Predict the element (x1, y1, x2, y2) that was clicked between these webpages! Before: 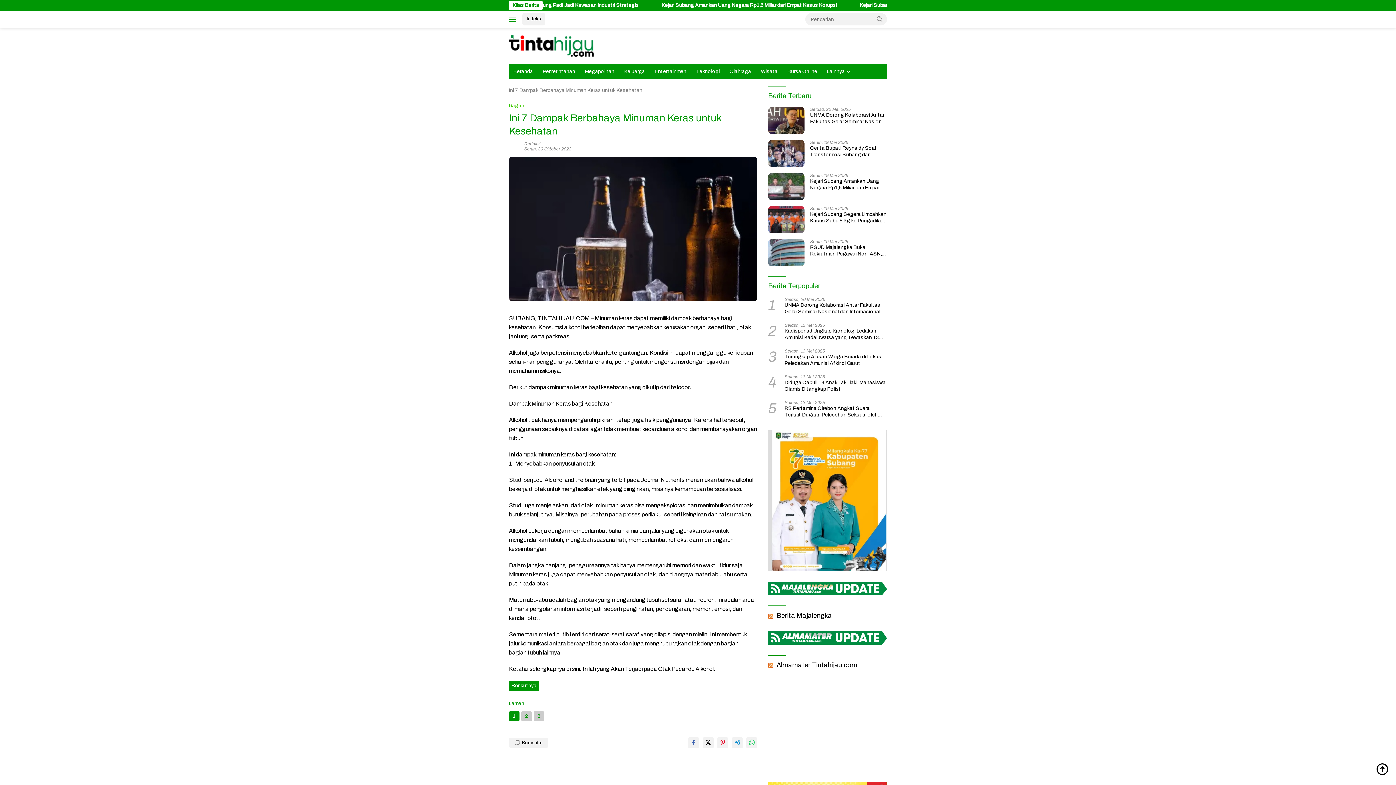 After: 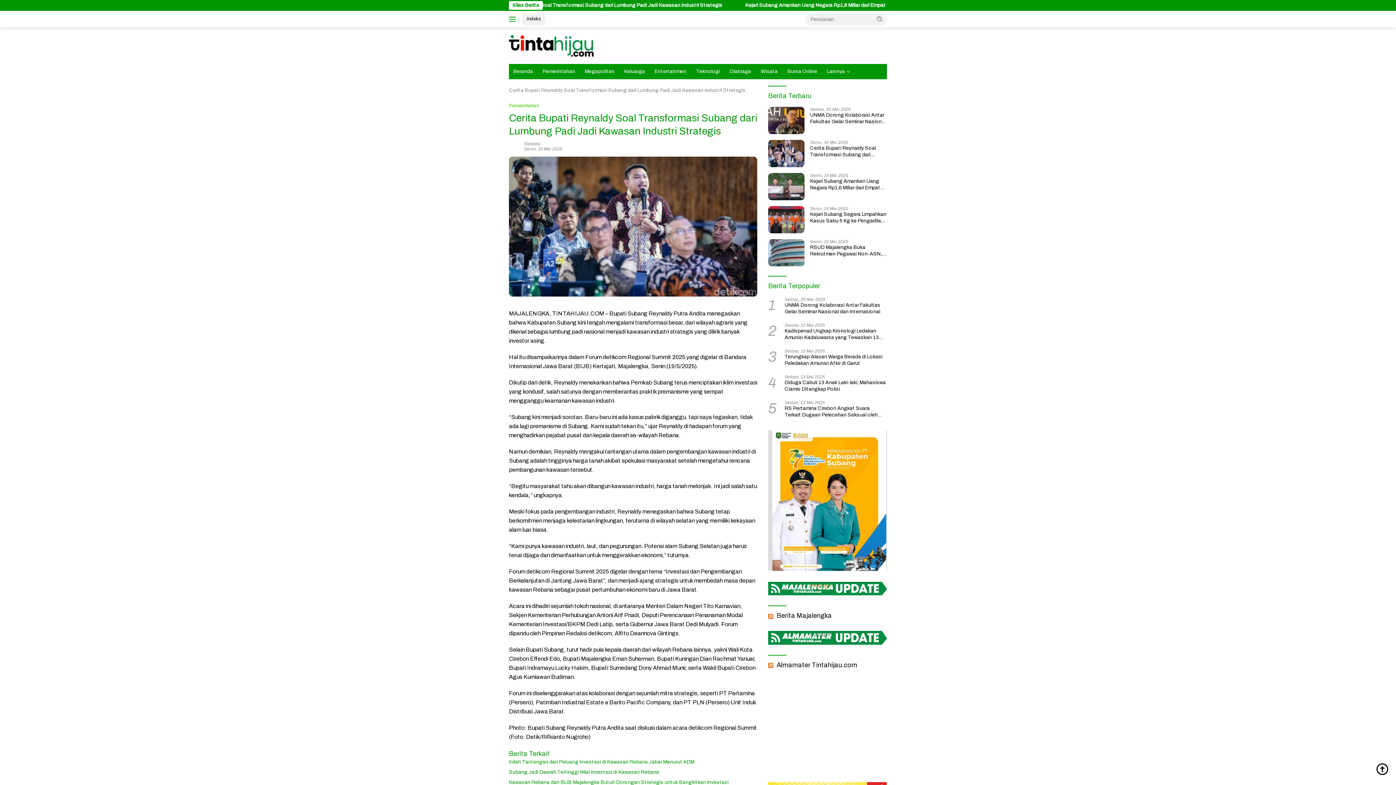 Action: bbox: (768, 140, 804, 167)